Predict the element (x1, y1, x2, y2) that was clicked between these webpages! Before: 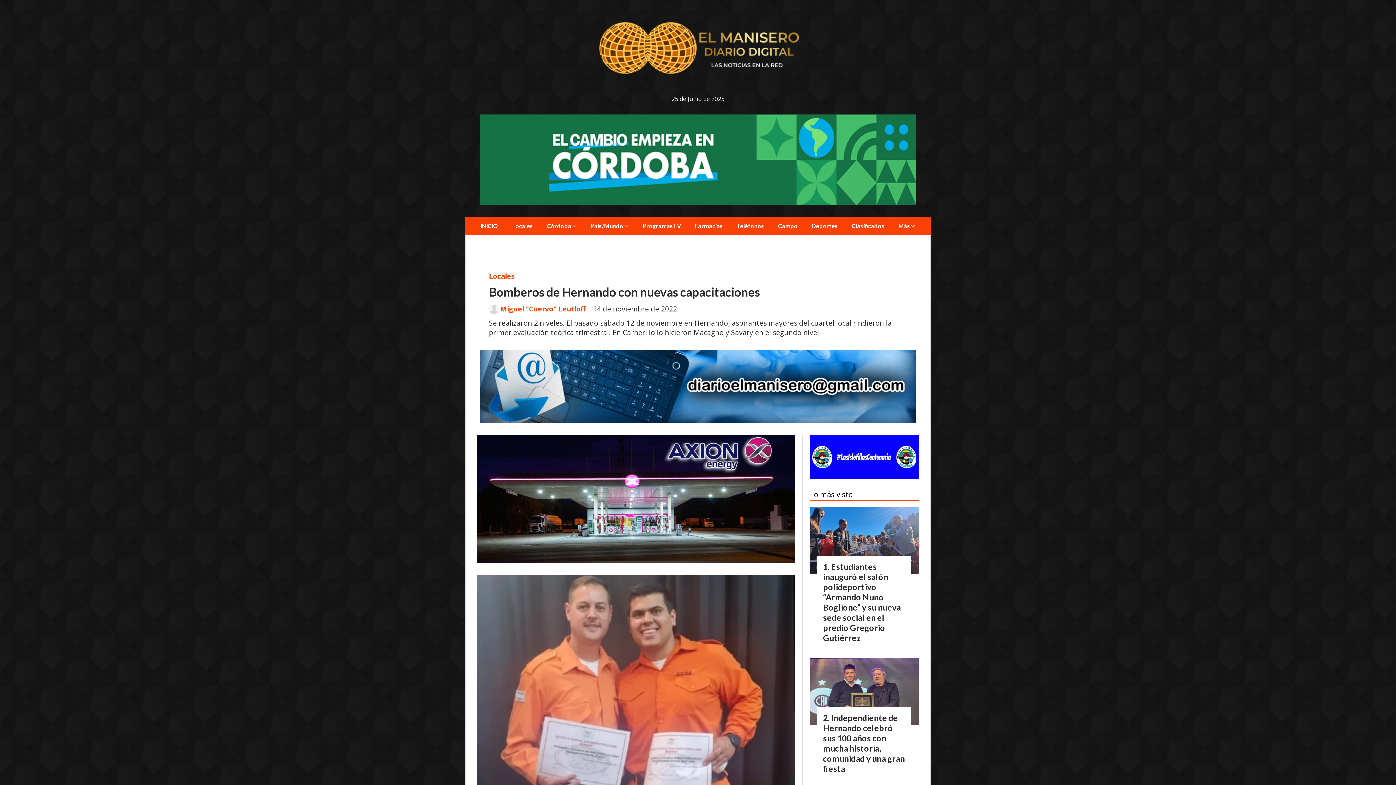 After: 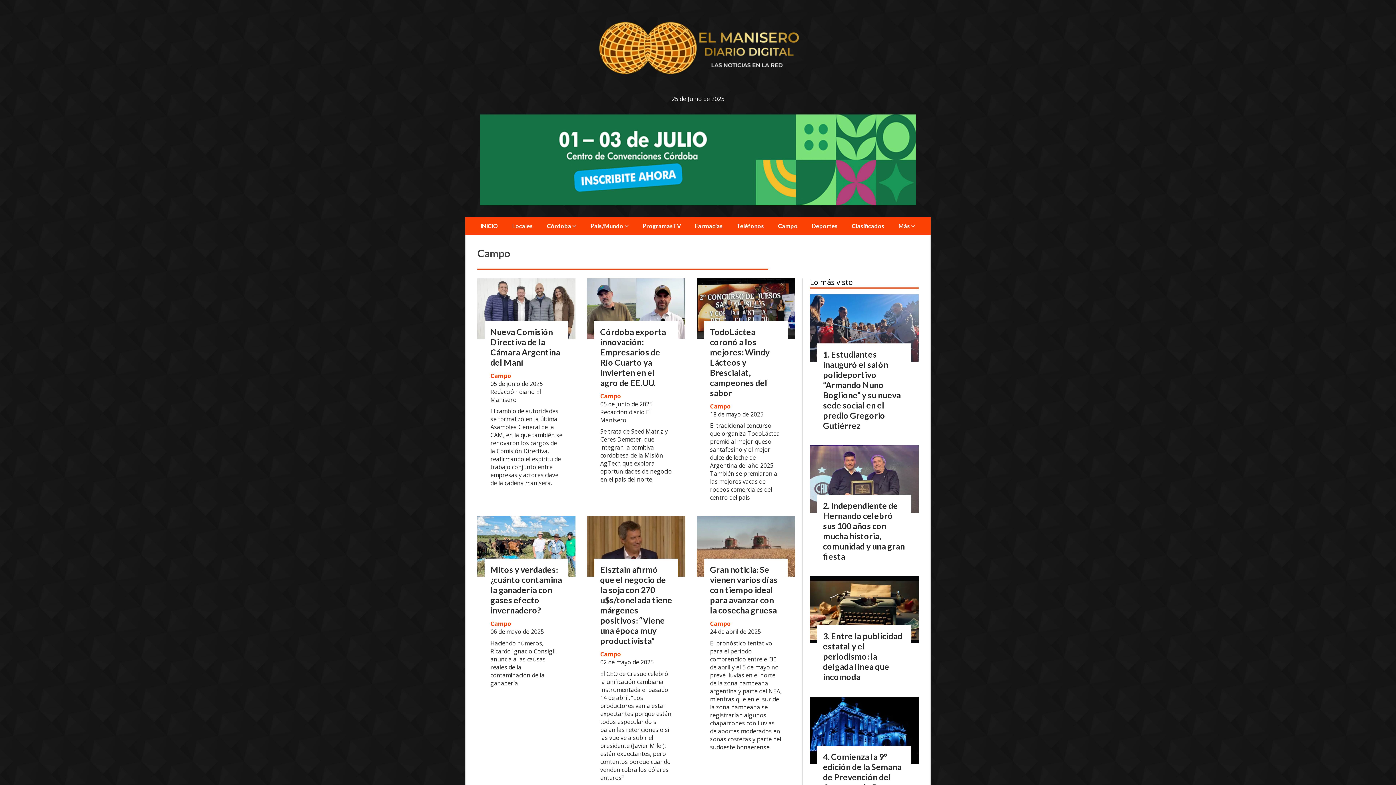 Action: label: Campo bbox: (771, 214, 804, 237)